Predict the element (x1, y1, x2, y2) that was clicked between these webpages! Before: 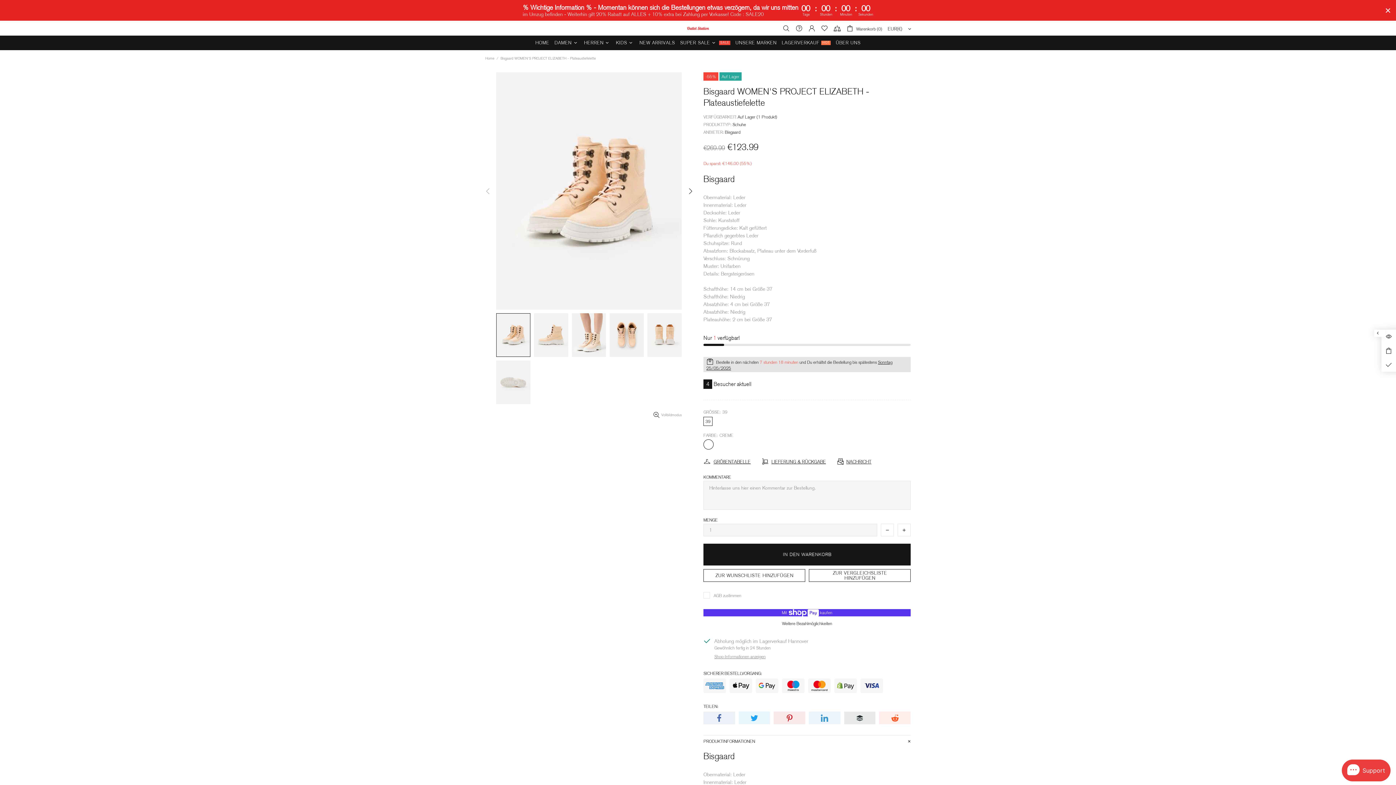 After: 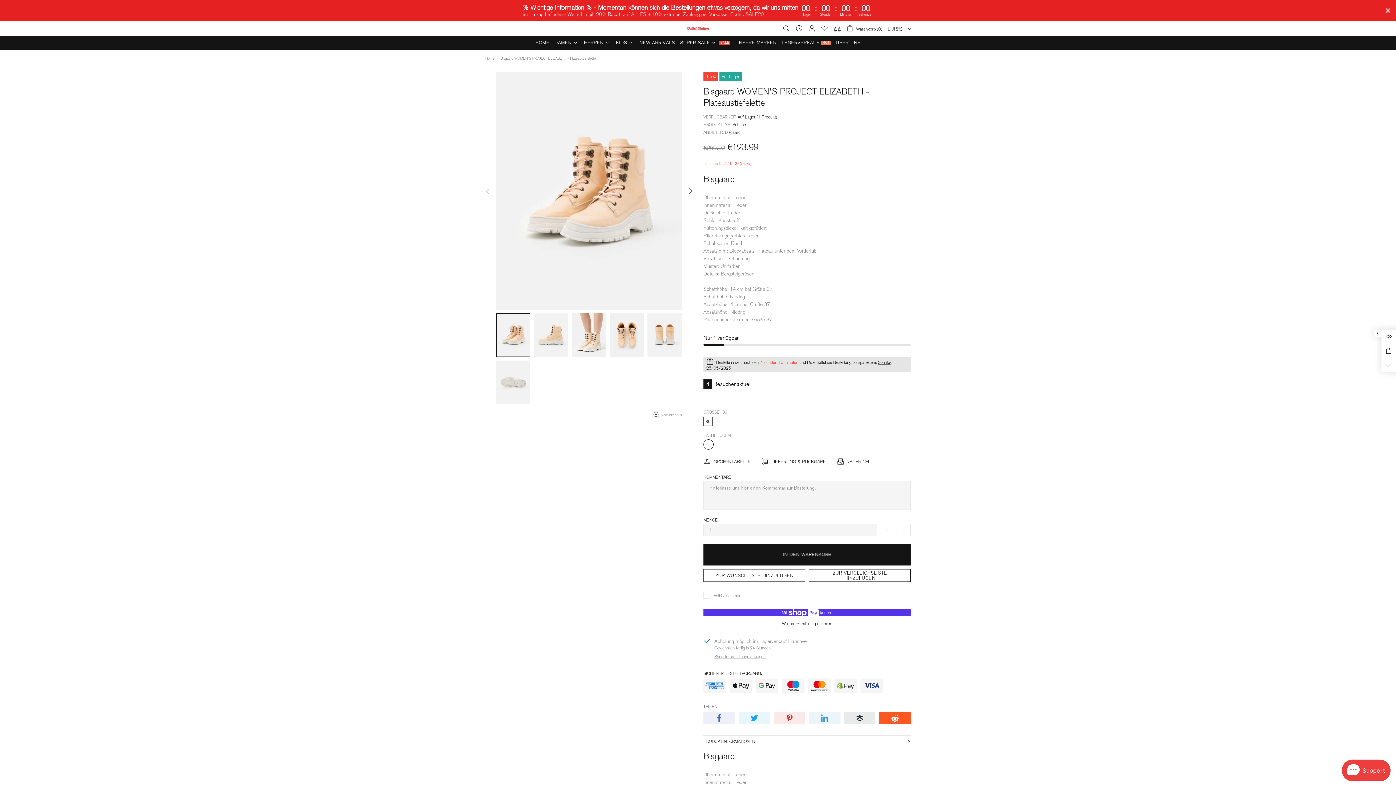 Action: bbox: (879, 712, 910, 724)